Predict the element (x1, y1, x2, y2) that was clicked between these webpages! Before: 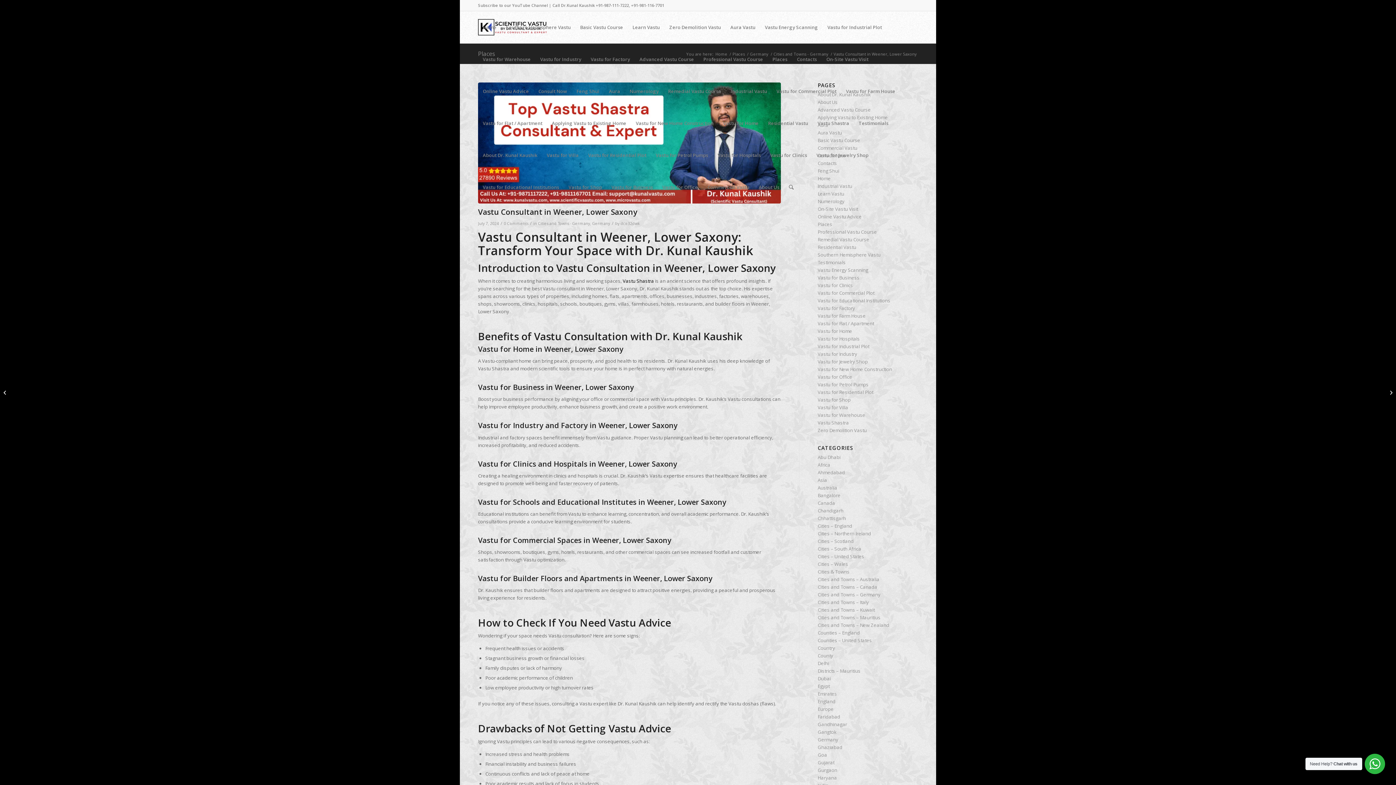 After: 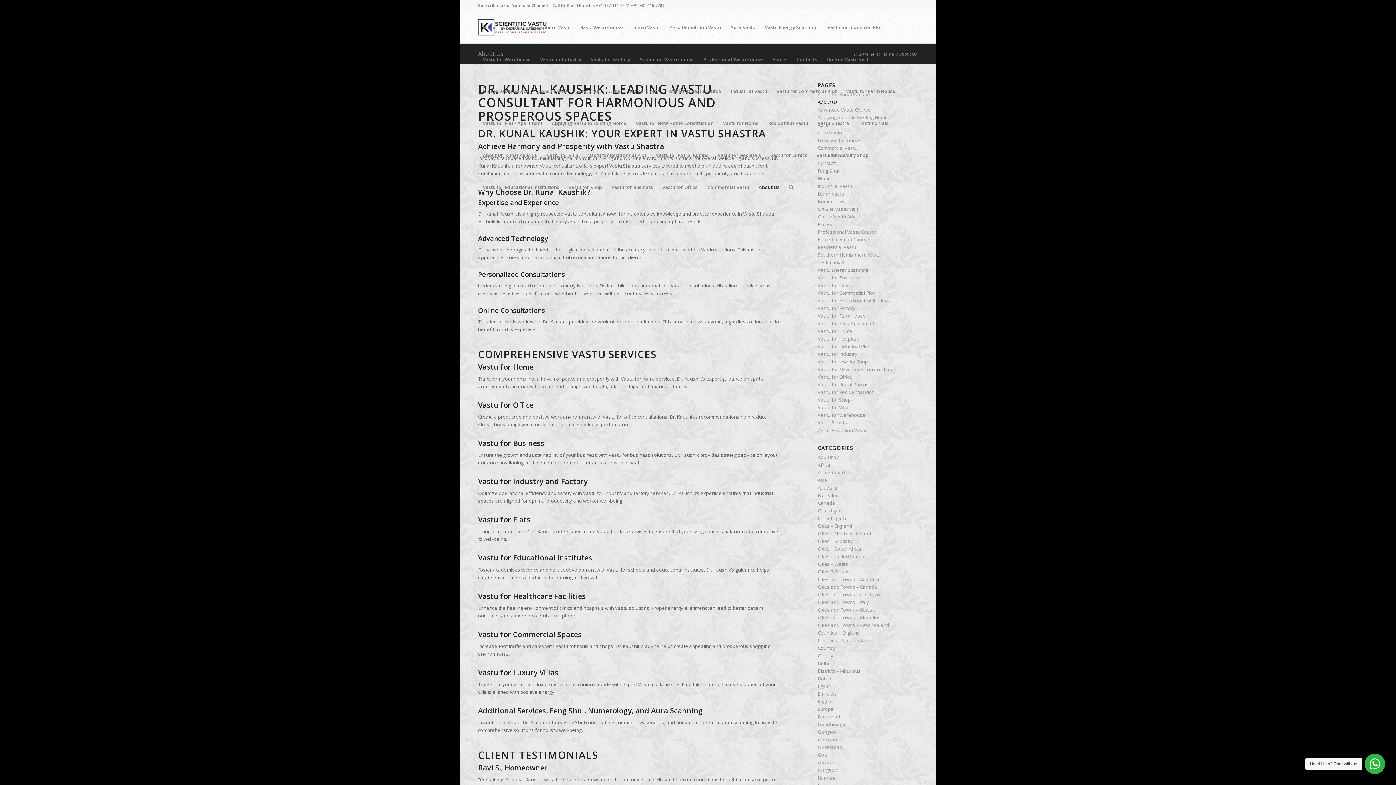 Action: label: About Us bbox: (754, 171, 784, 203)